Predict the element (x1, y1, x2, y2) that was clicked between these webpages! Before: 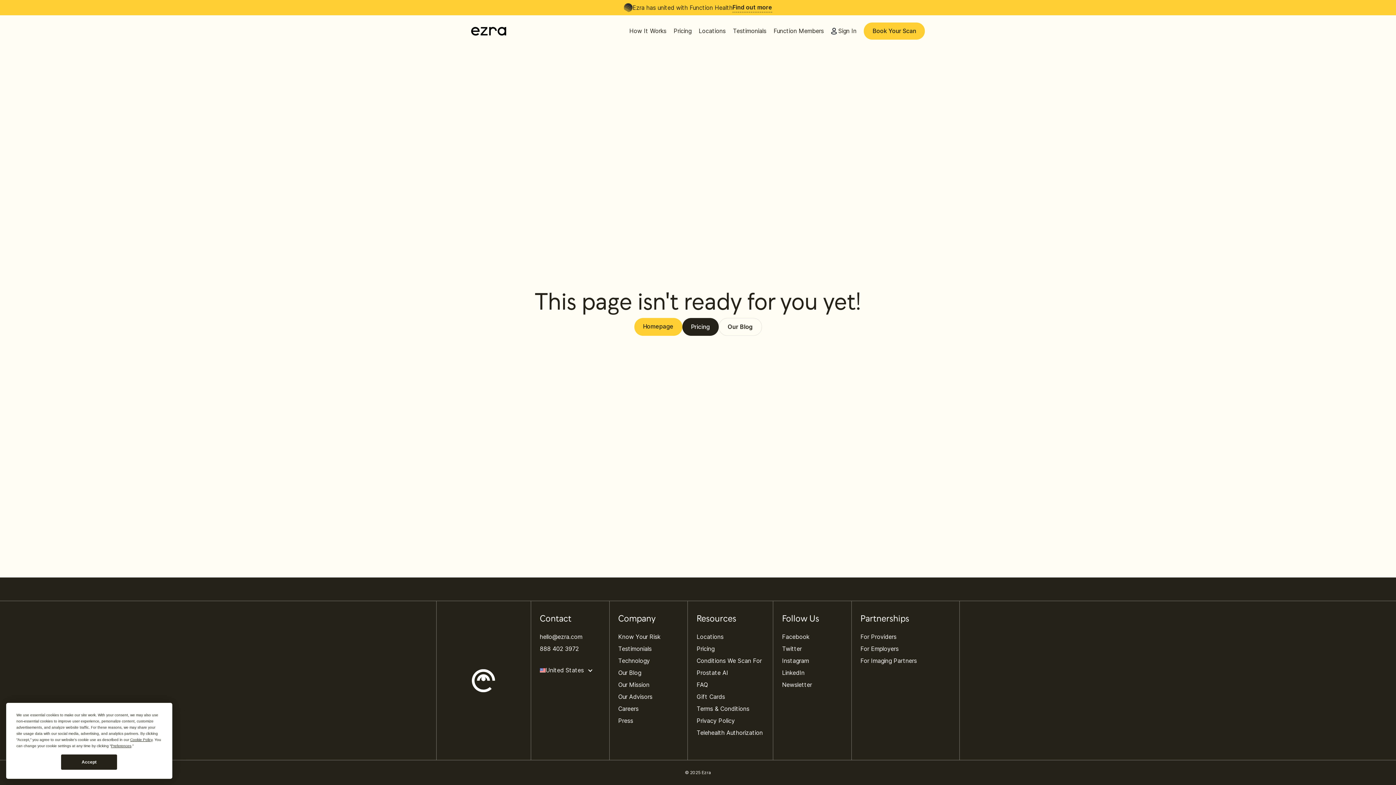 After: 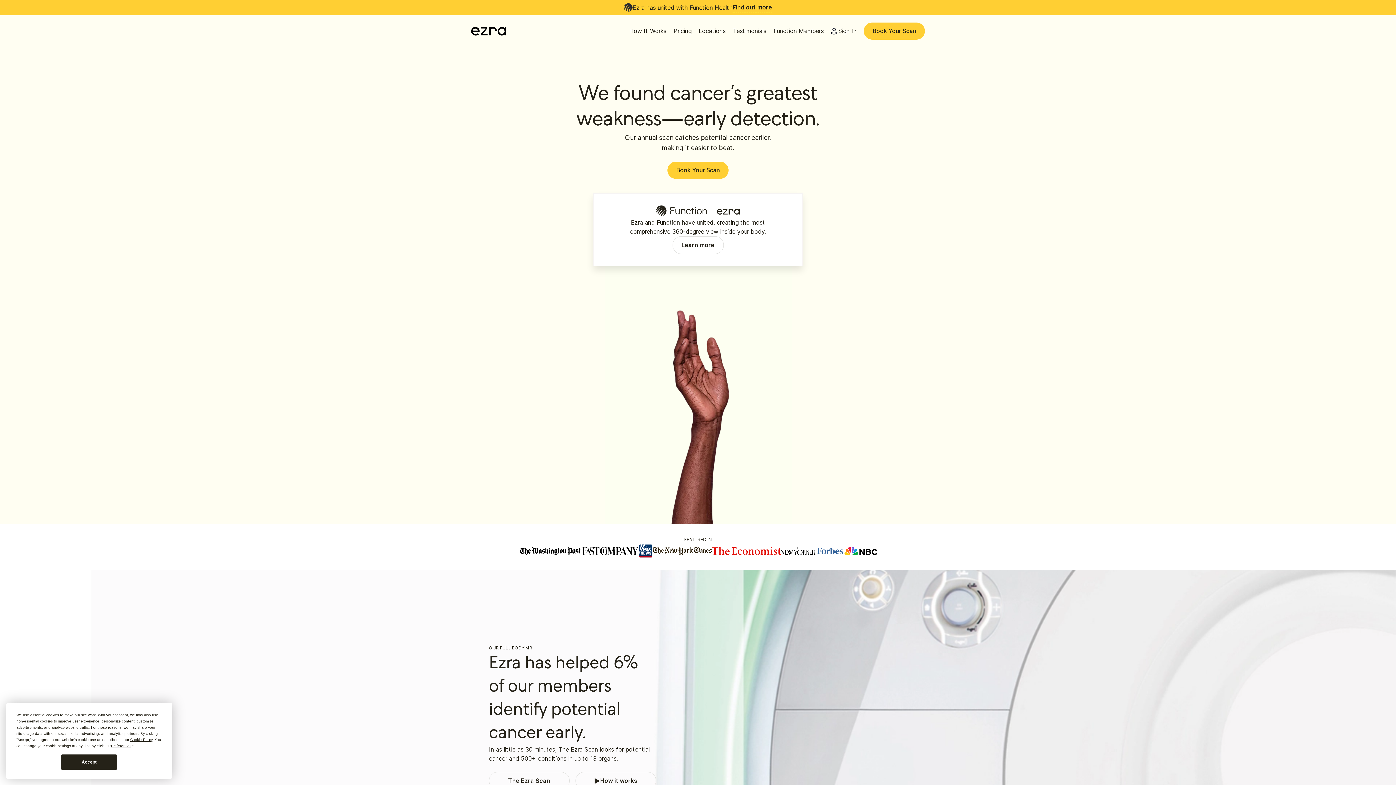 Action: label: Homepage bbox: (634, 318, 682, 335)